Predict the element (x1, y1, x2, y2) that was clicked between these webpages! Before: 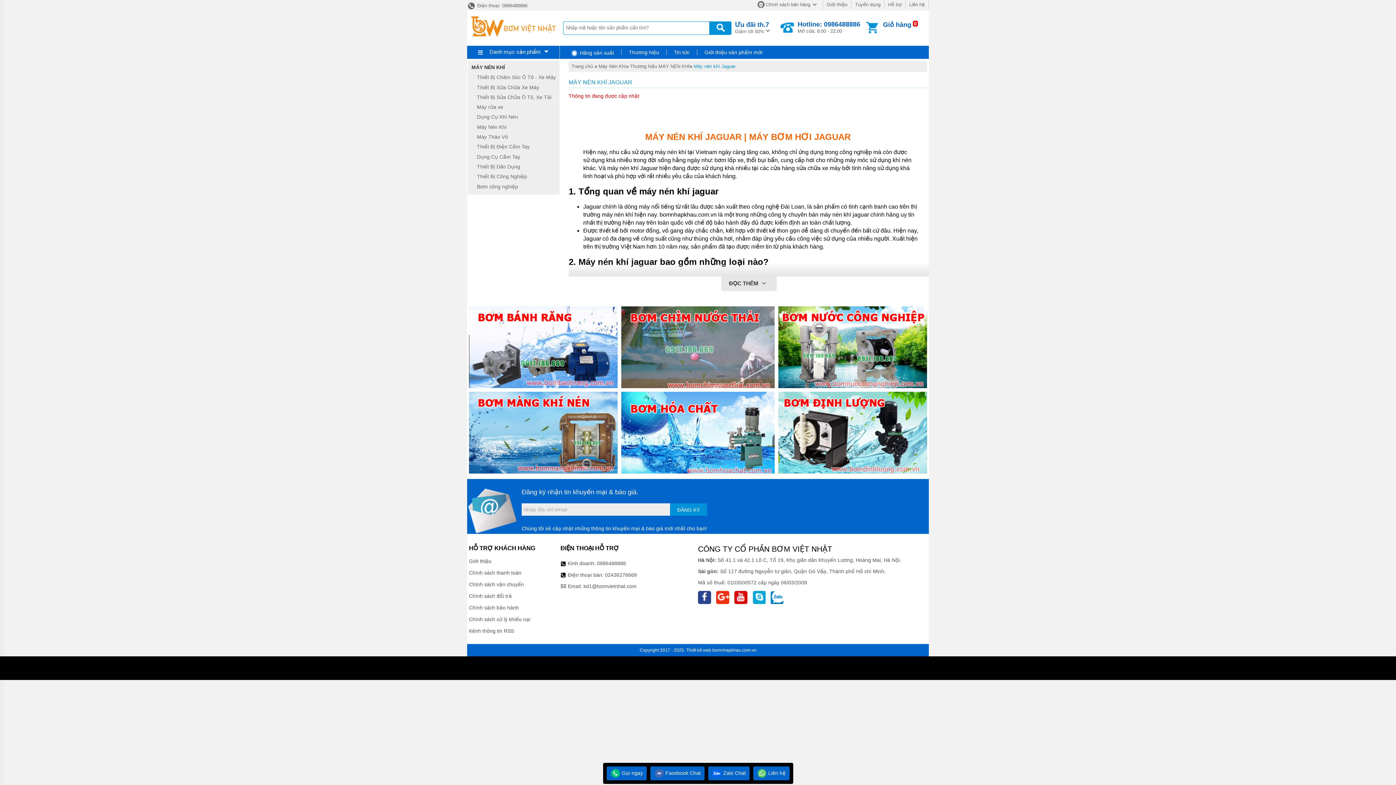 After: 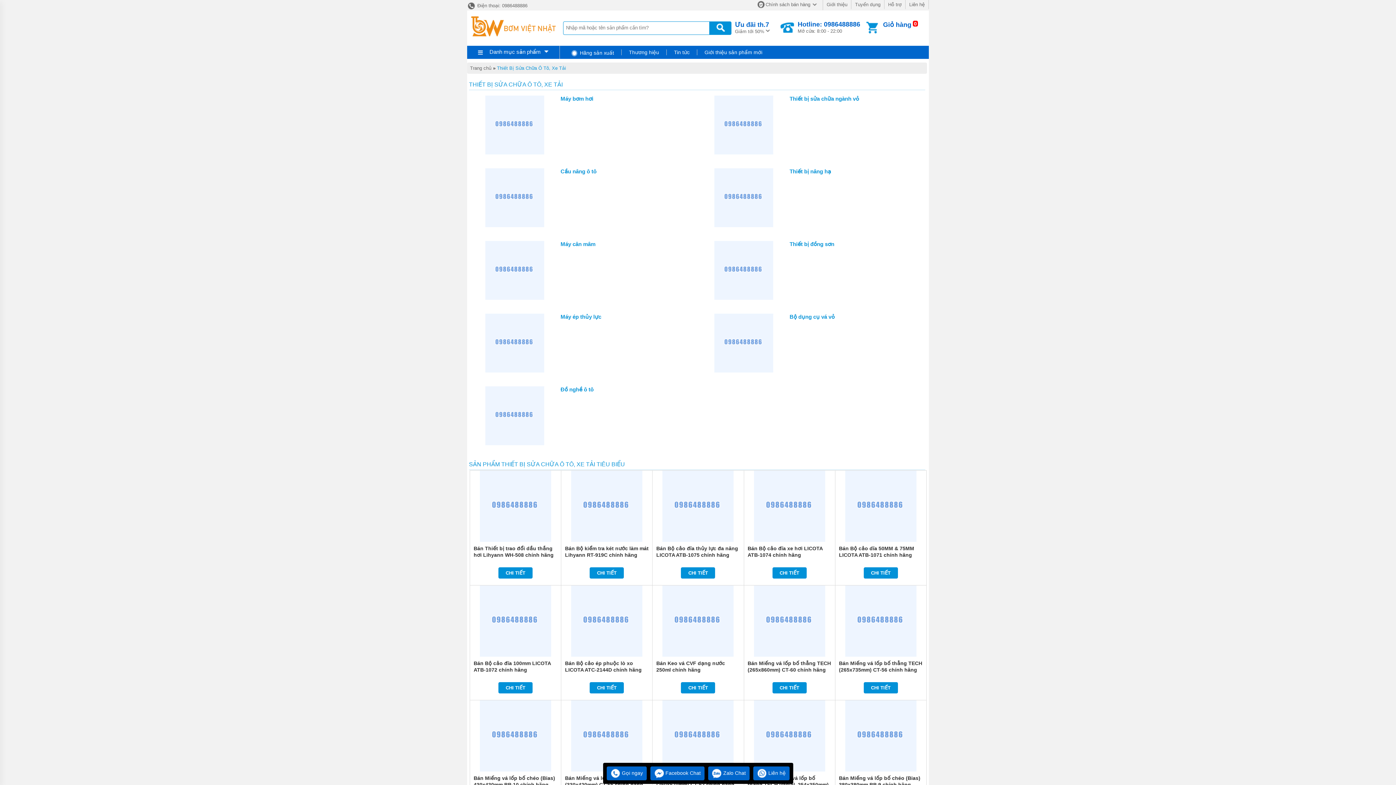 Action: label: Thiết Bị Sửa Chữa Ô Tô, Xe Tải bbox: (477, 94, 551, 100)